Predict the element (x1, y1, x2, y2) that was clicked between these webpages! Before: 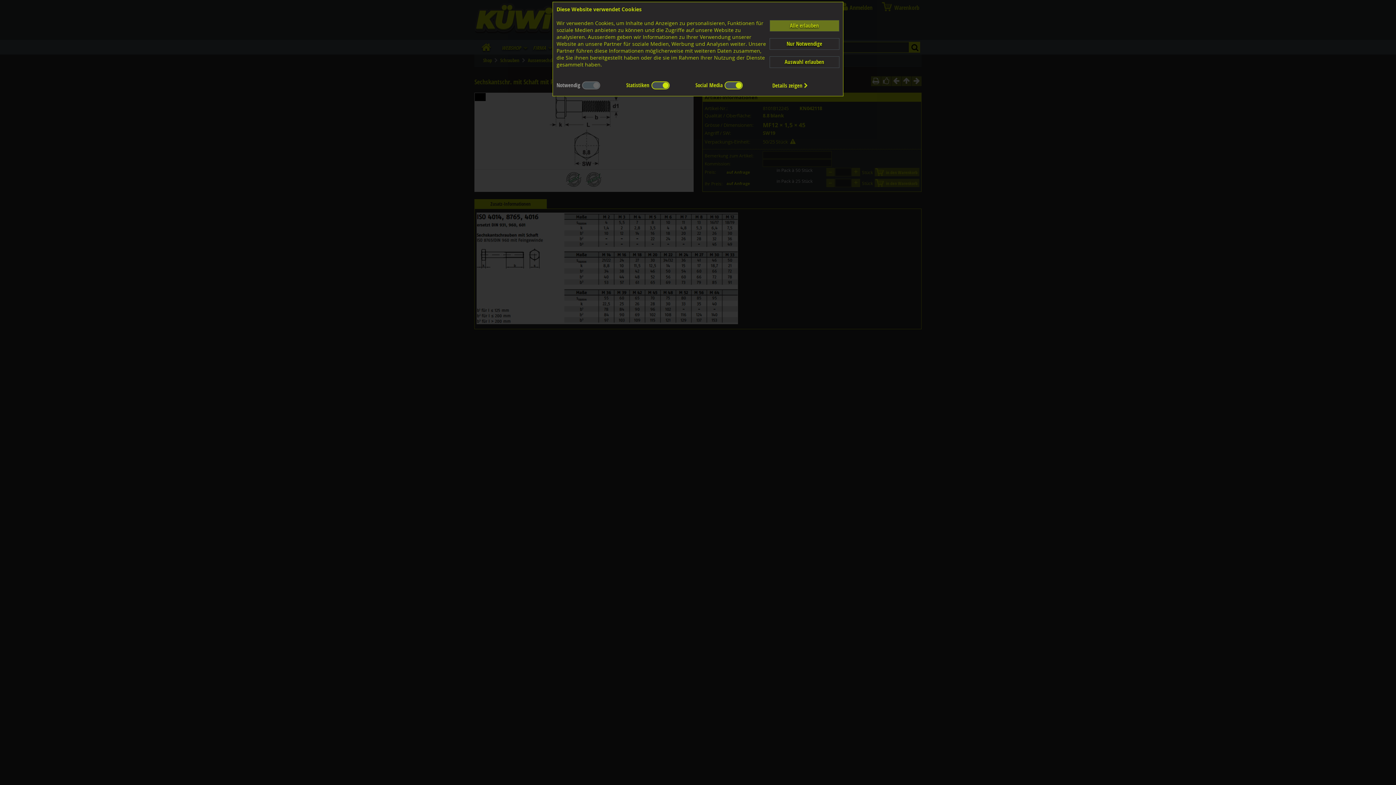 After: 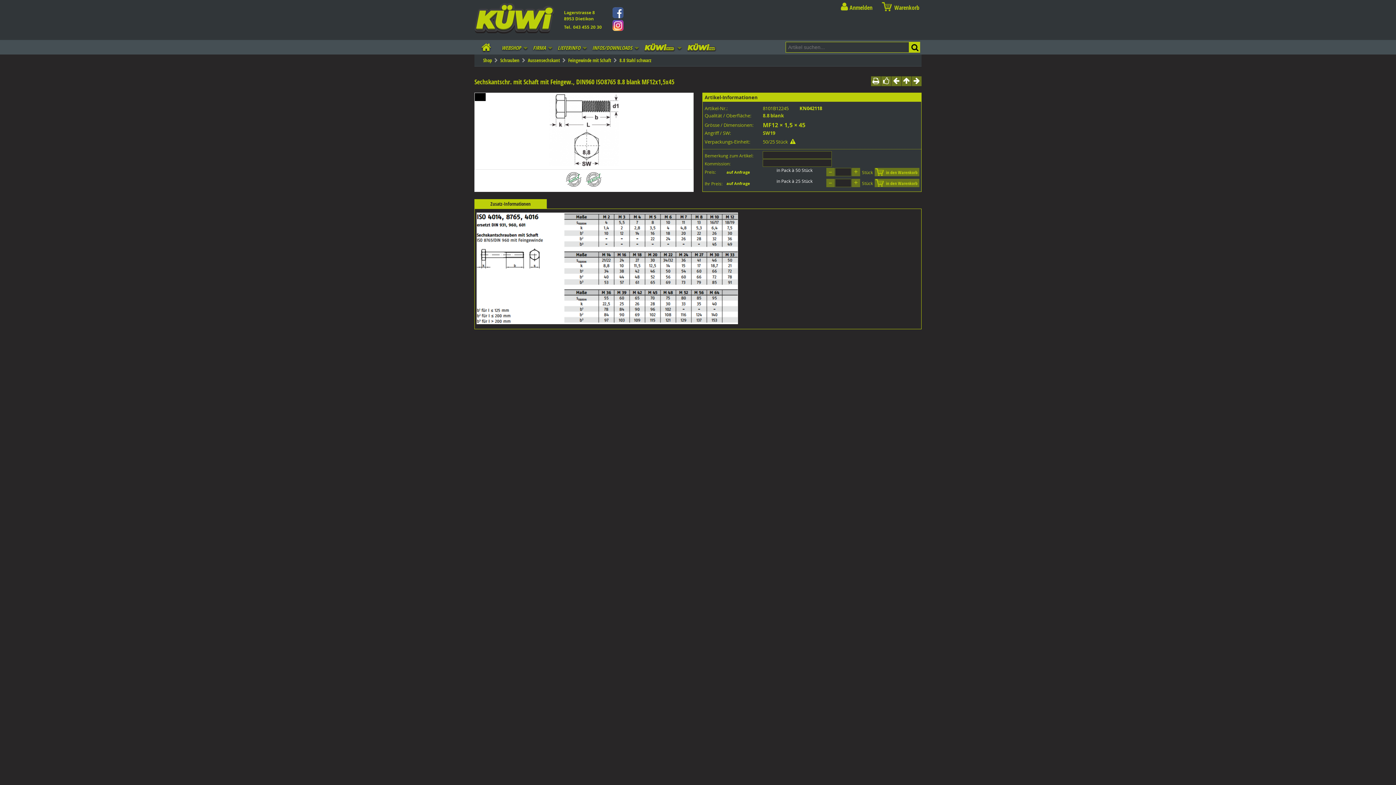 Action: label: Auswahl erlauben bbox: (769, 56, 839, 68)